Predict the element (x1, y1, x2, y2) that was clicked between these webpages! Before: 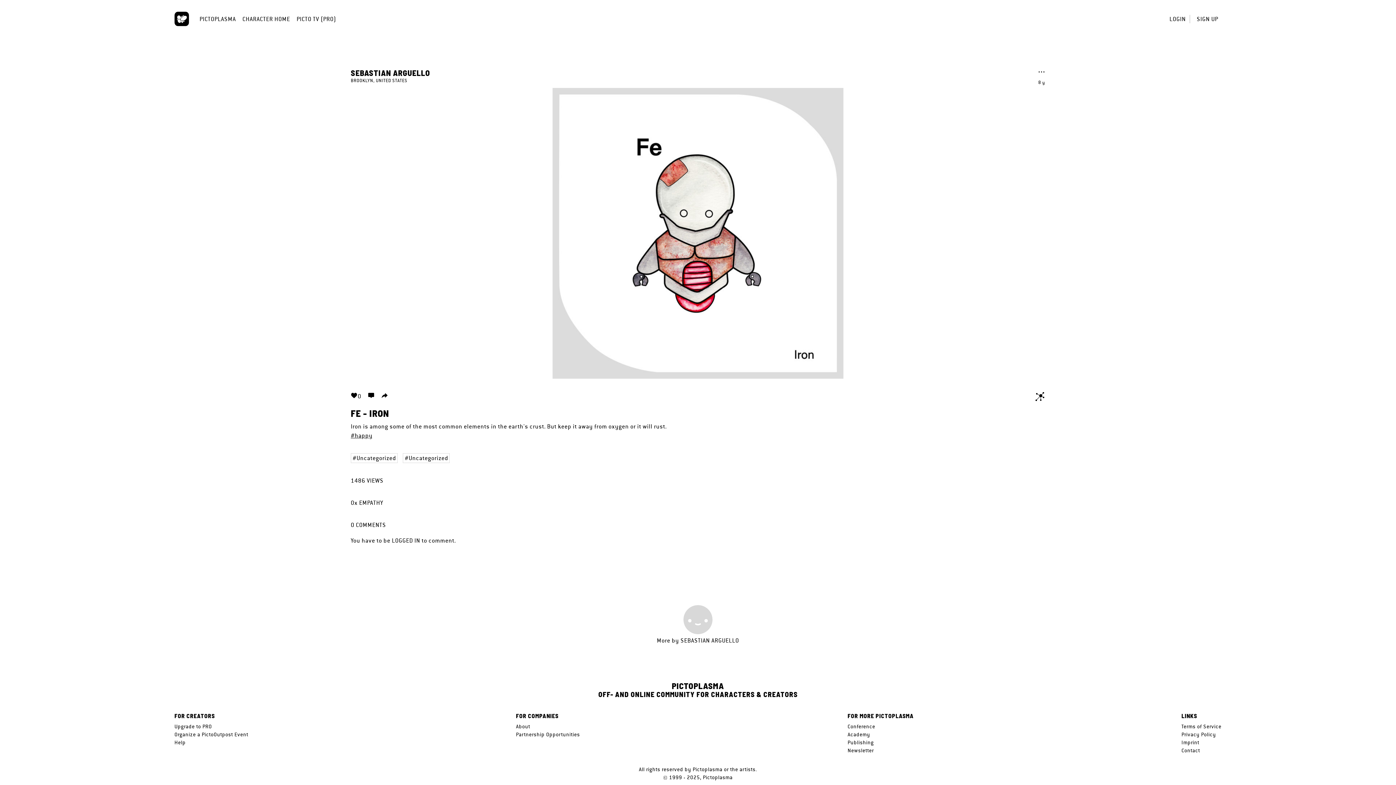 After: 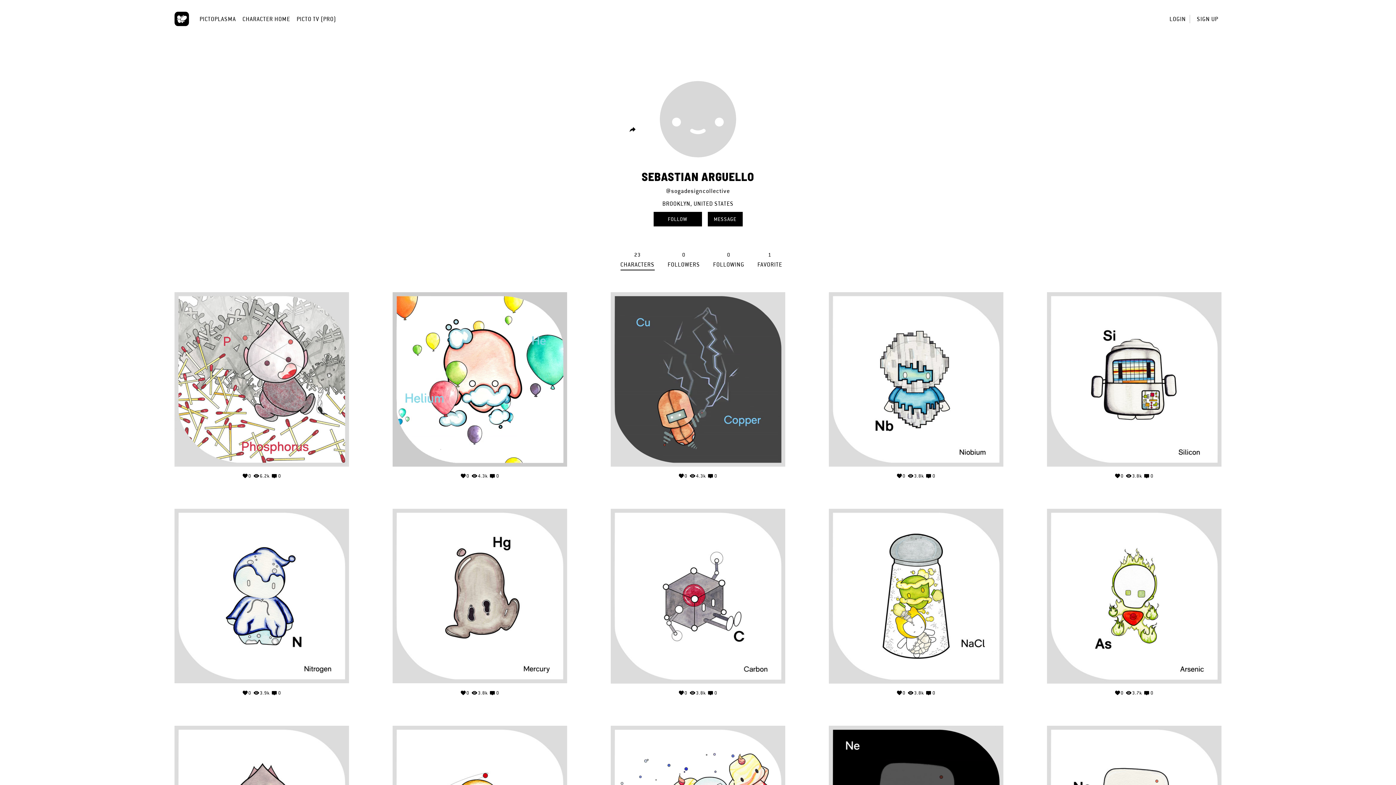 Action: bbox: (657, 603, 739, 645) label: More by SEBASTIAN ARGUELLO